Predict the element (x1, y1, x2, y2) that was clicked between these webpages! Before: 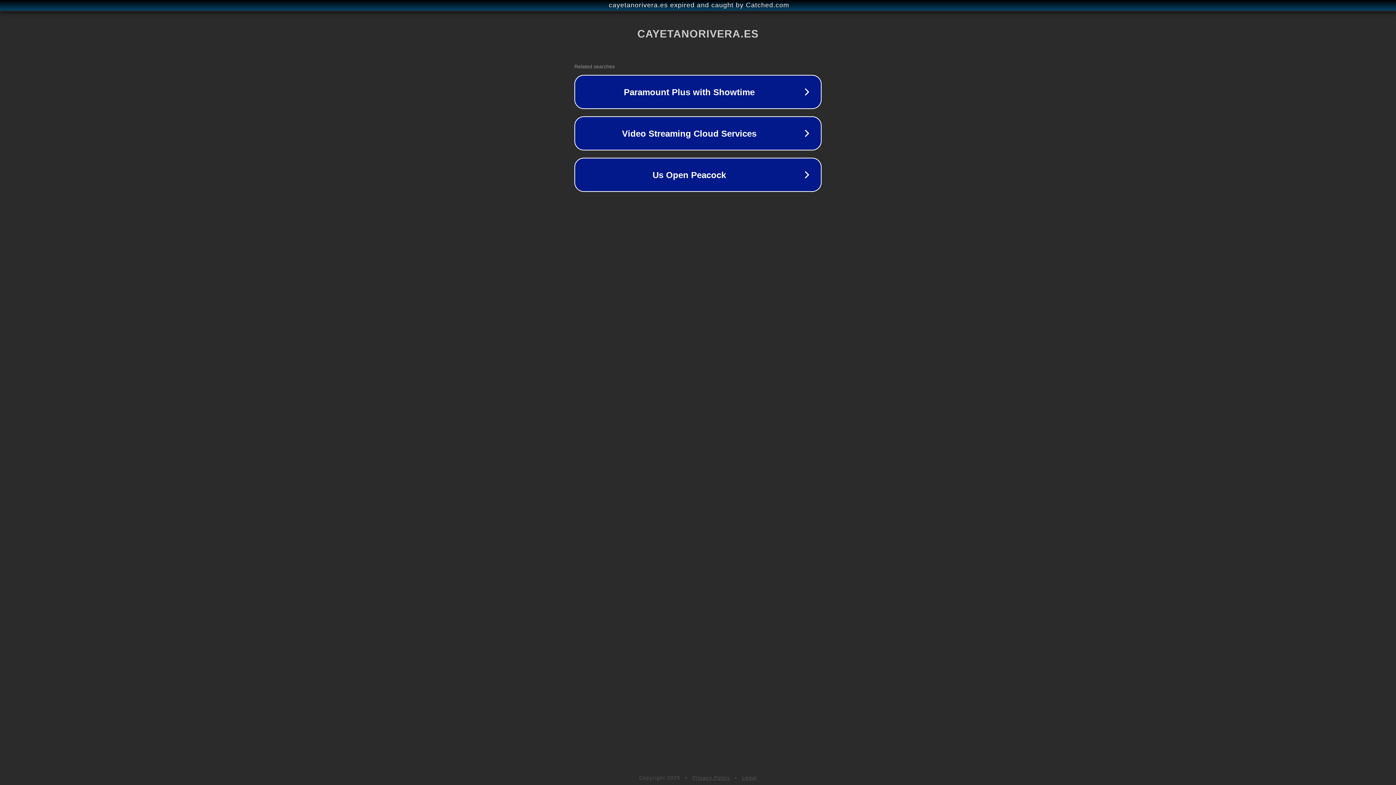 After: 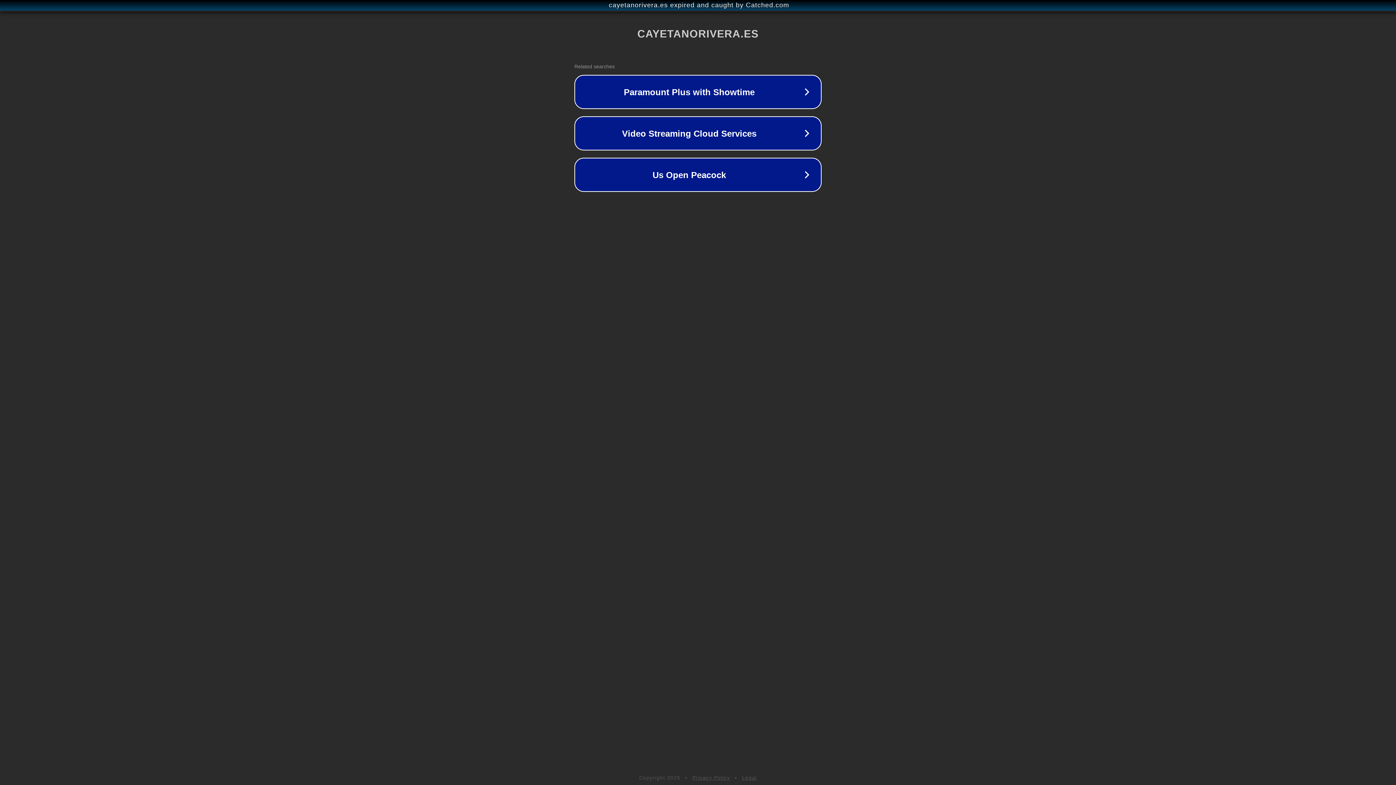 Action: label: Privacy Policy bbox: (692, 775, 730, 781)